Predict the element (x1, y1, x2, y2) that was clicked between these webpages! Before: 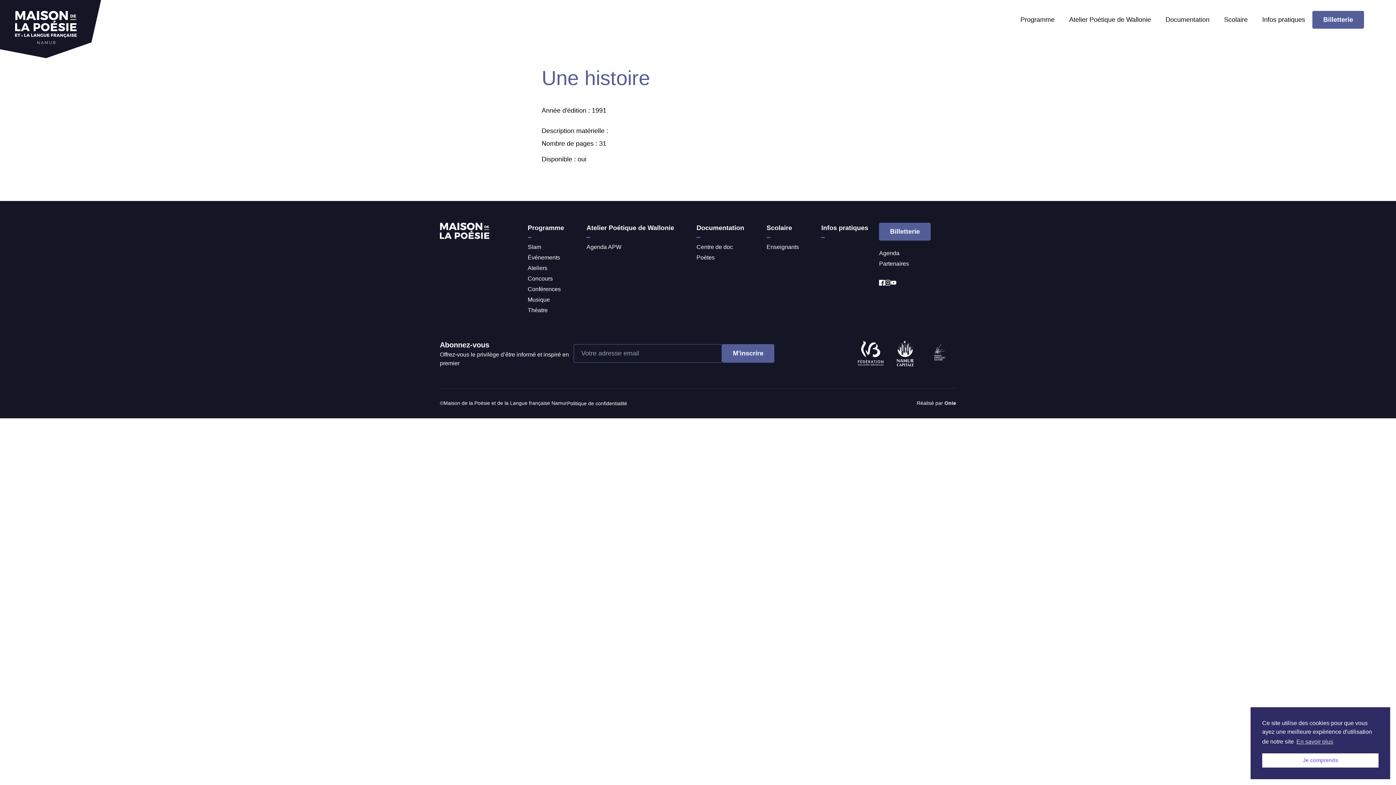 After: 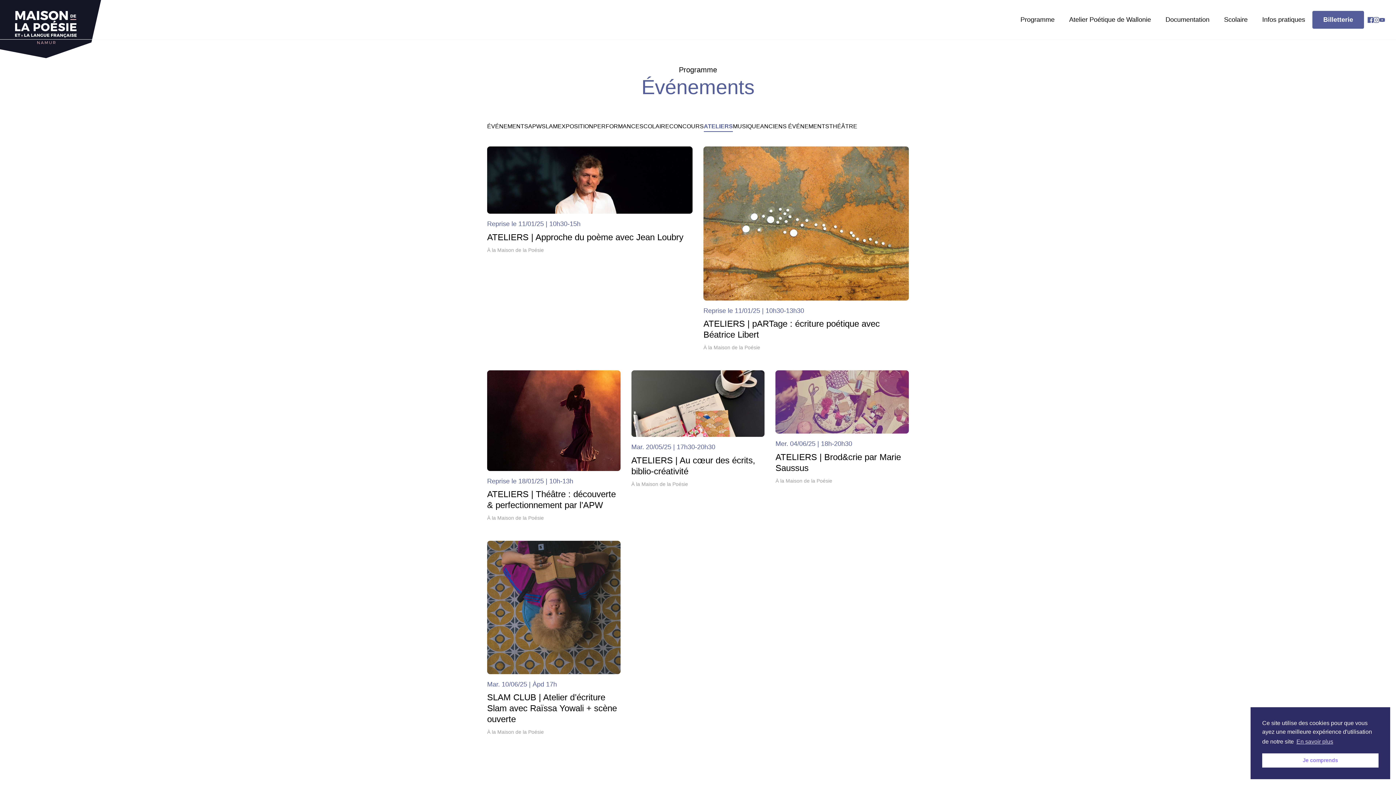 Action: bbox: (527, 264, 547, 271) label: Ateliers